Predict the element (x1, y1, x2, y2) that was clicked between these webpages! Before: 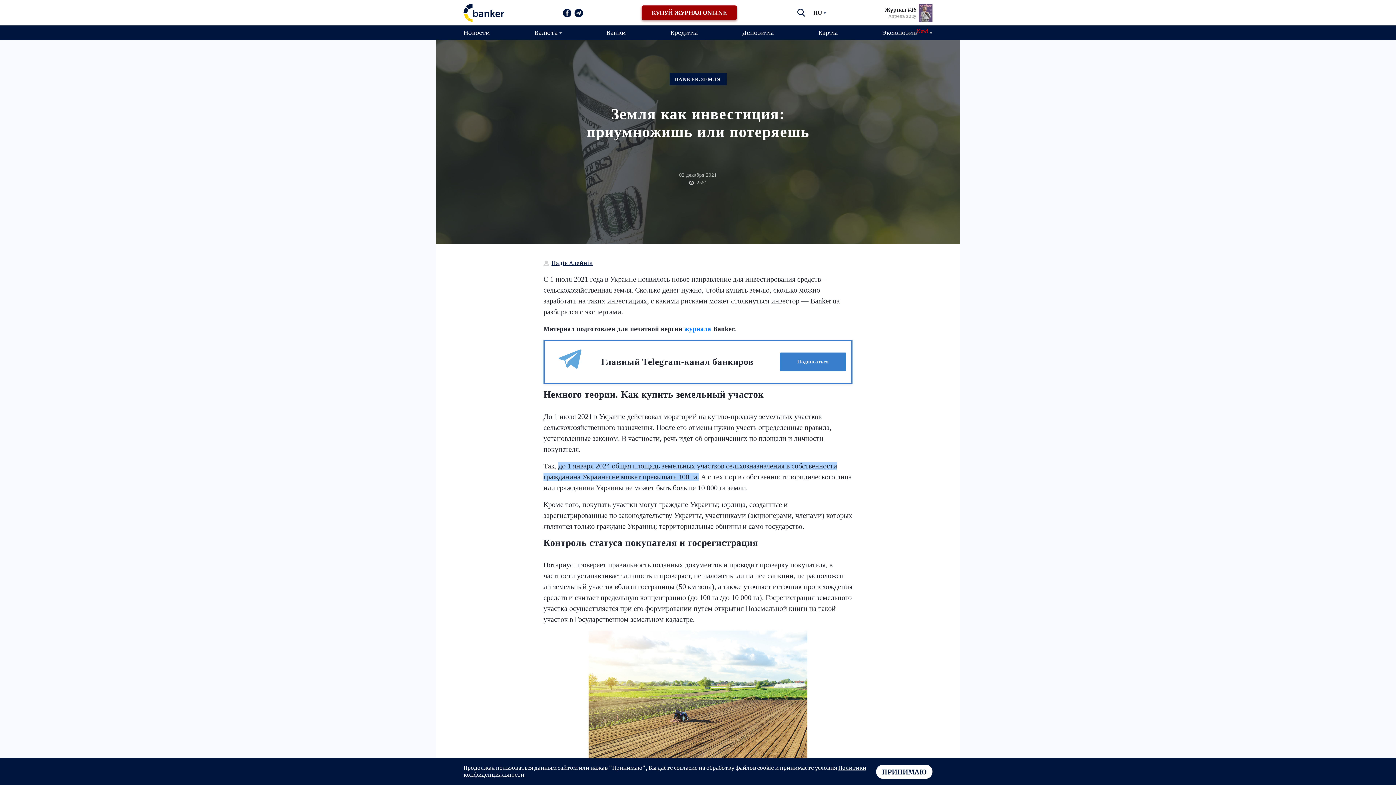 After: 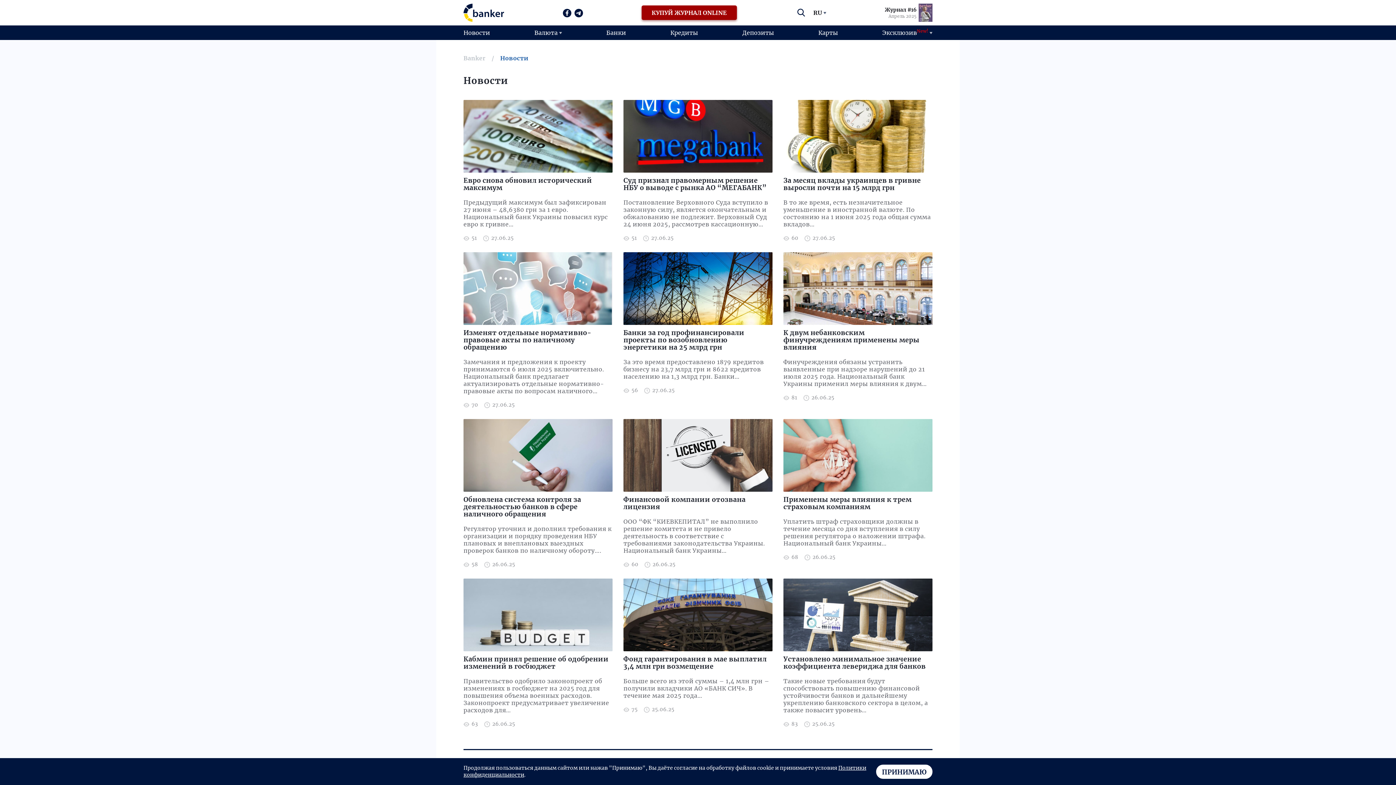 Action: bbox: (463, 28, 490, 37) label: Новости